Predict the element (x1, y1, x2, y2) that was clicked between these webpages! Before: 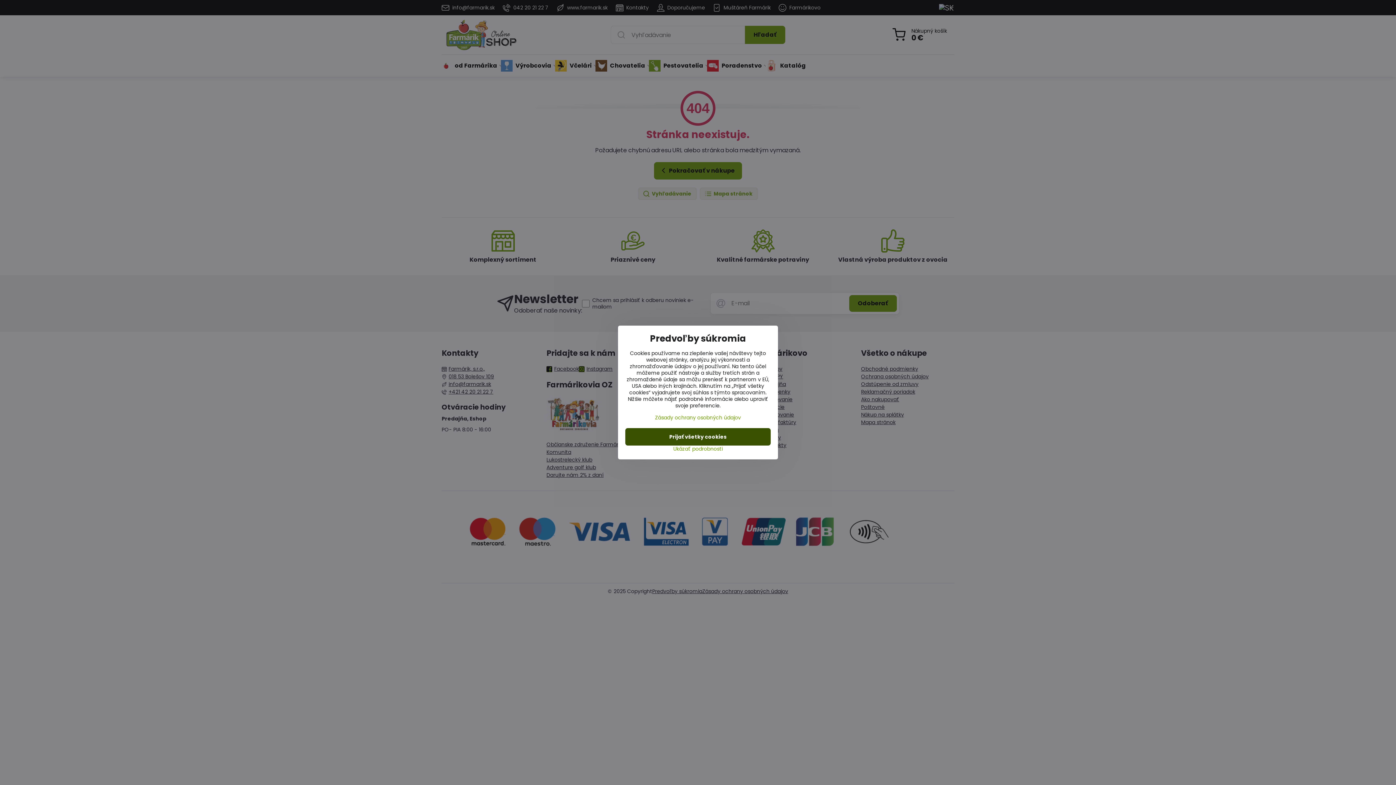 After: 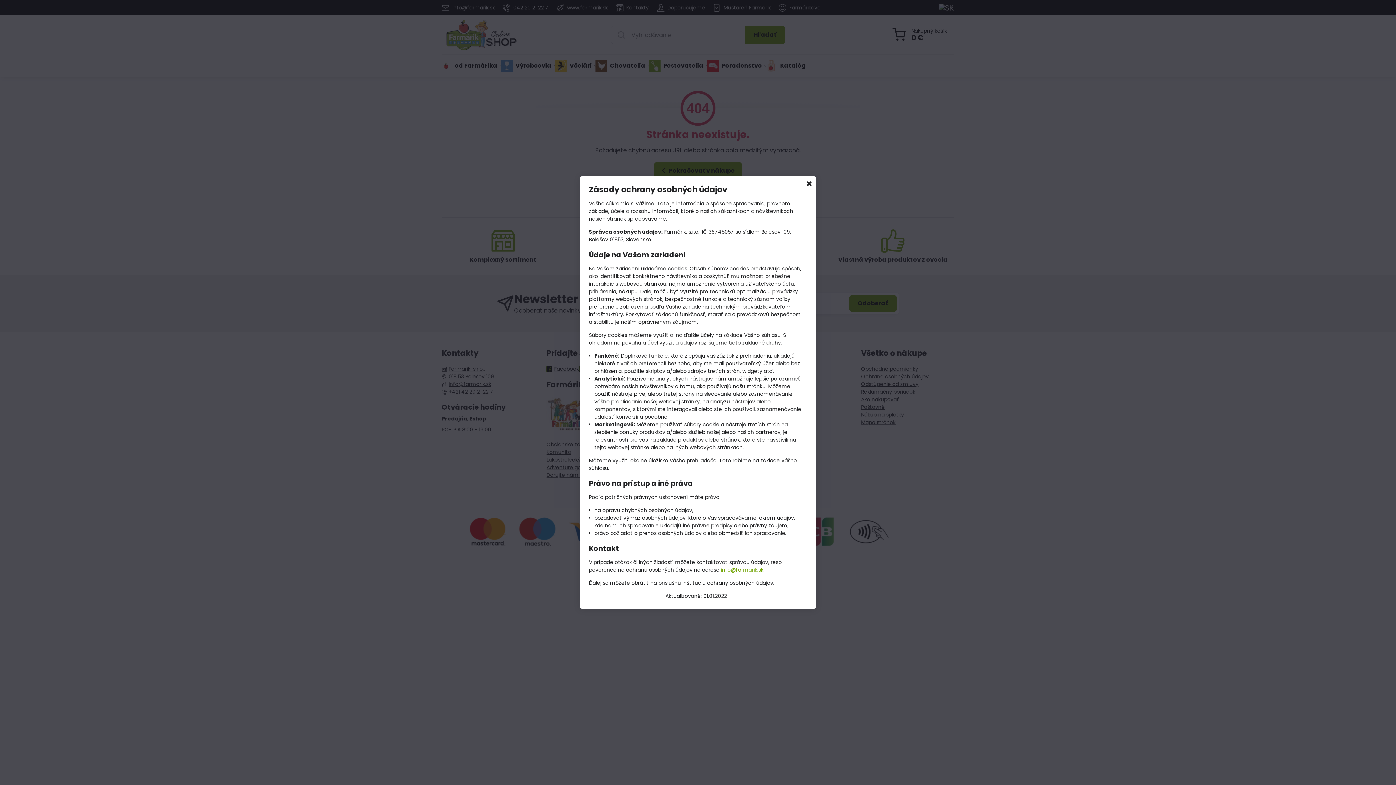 Action: bbox: (655, 414, 741, 421) label: Zásady ochrany osobných údajov